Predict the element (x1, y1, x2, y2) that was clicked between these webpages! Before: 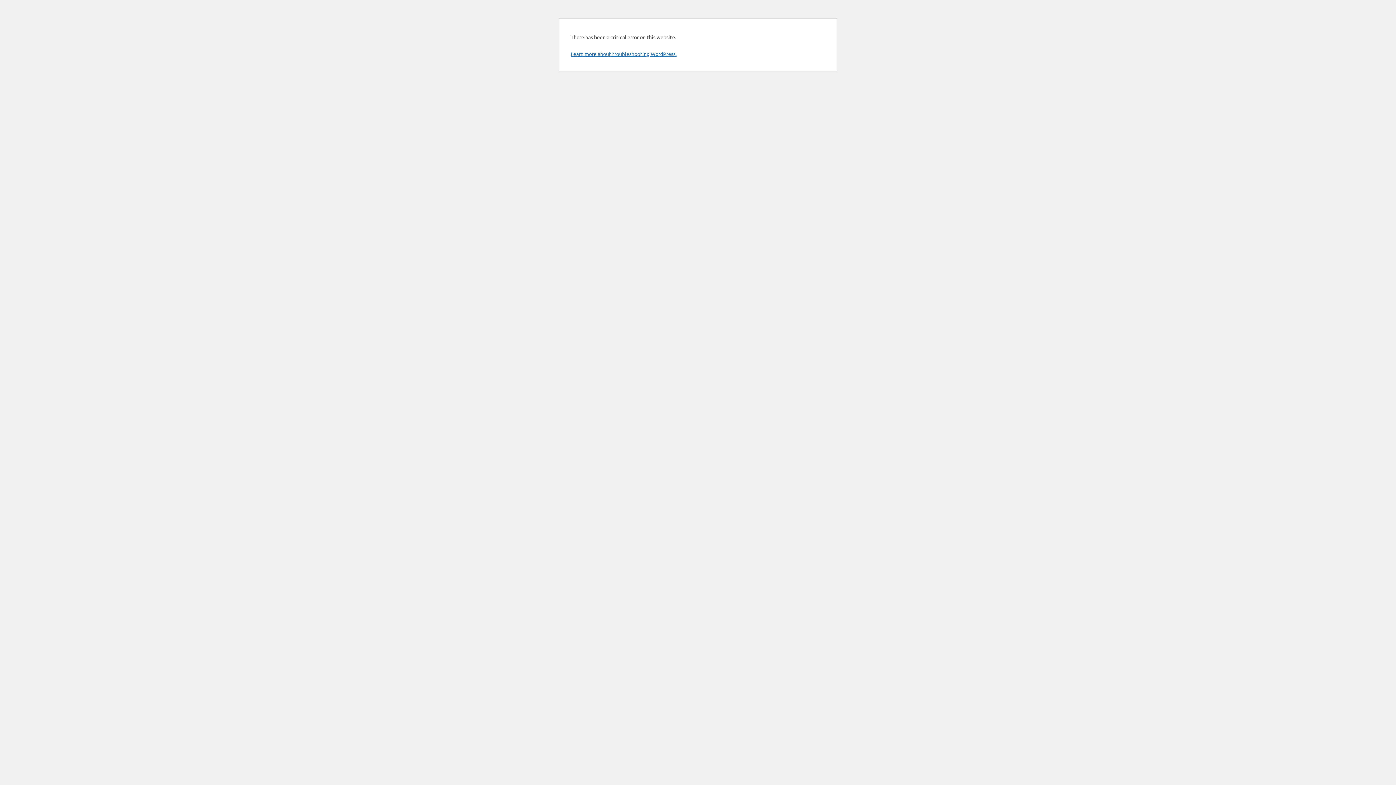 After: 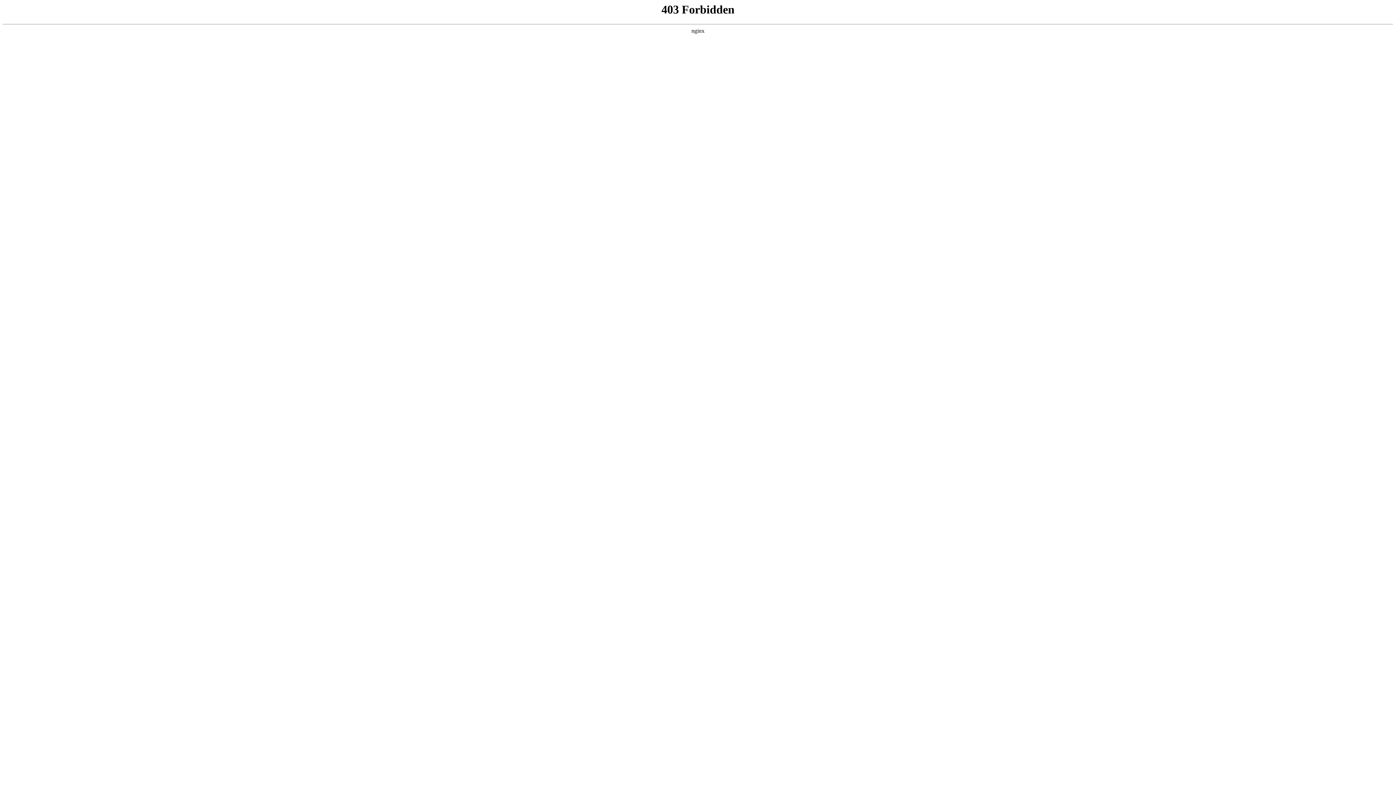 Action: label: Learn more about troubleshooting WordPress. bbox: (570, 50, 676, 57)